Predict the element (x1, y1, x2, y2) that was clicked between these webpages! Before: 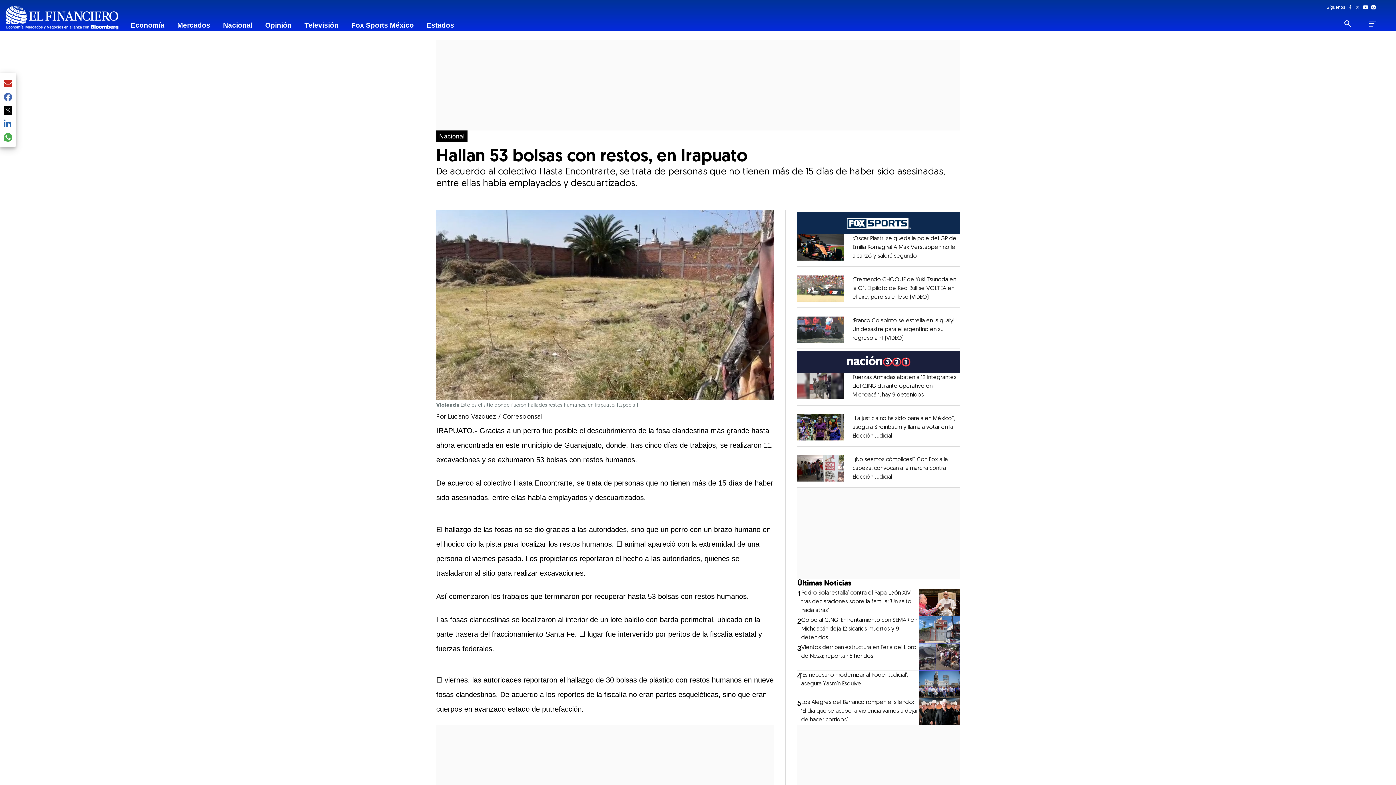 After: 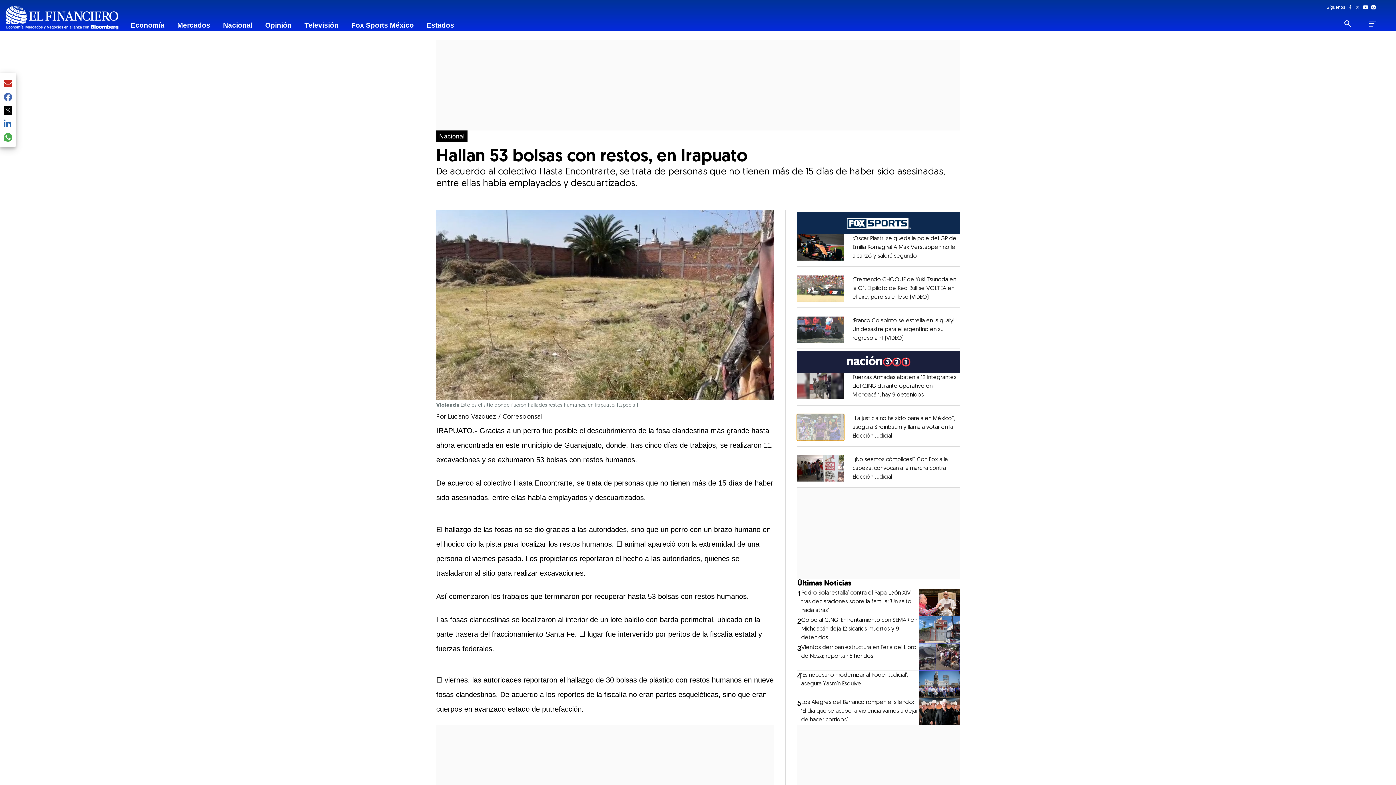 Action: label: Opens in new window bbox: (797, 414, 843, 440)